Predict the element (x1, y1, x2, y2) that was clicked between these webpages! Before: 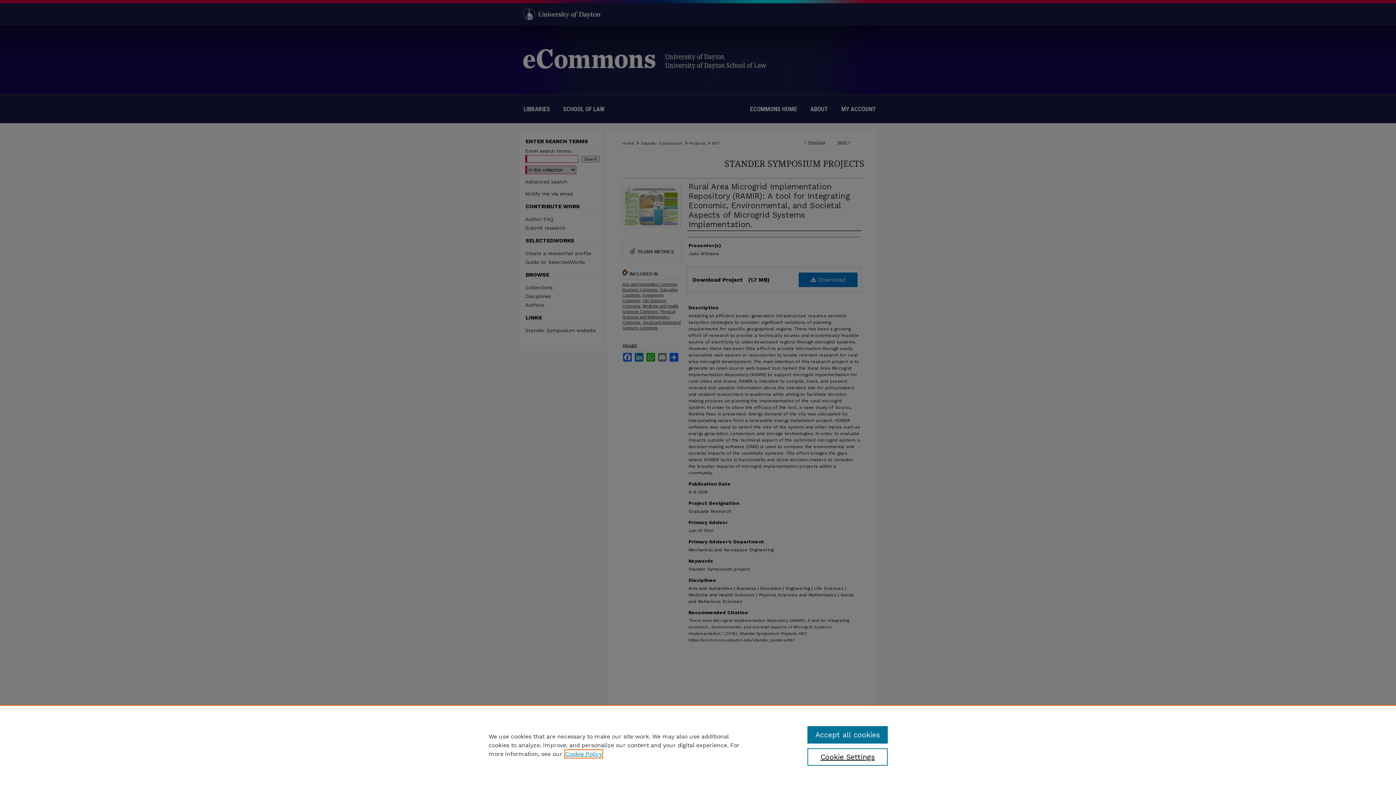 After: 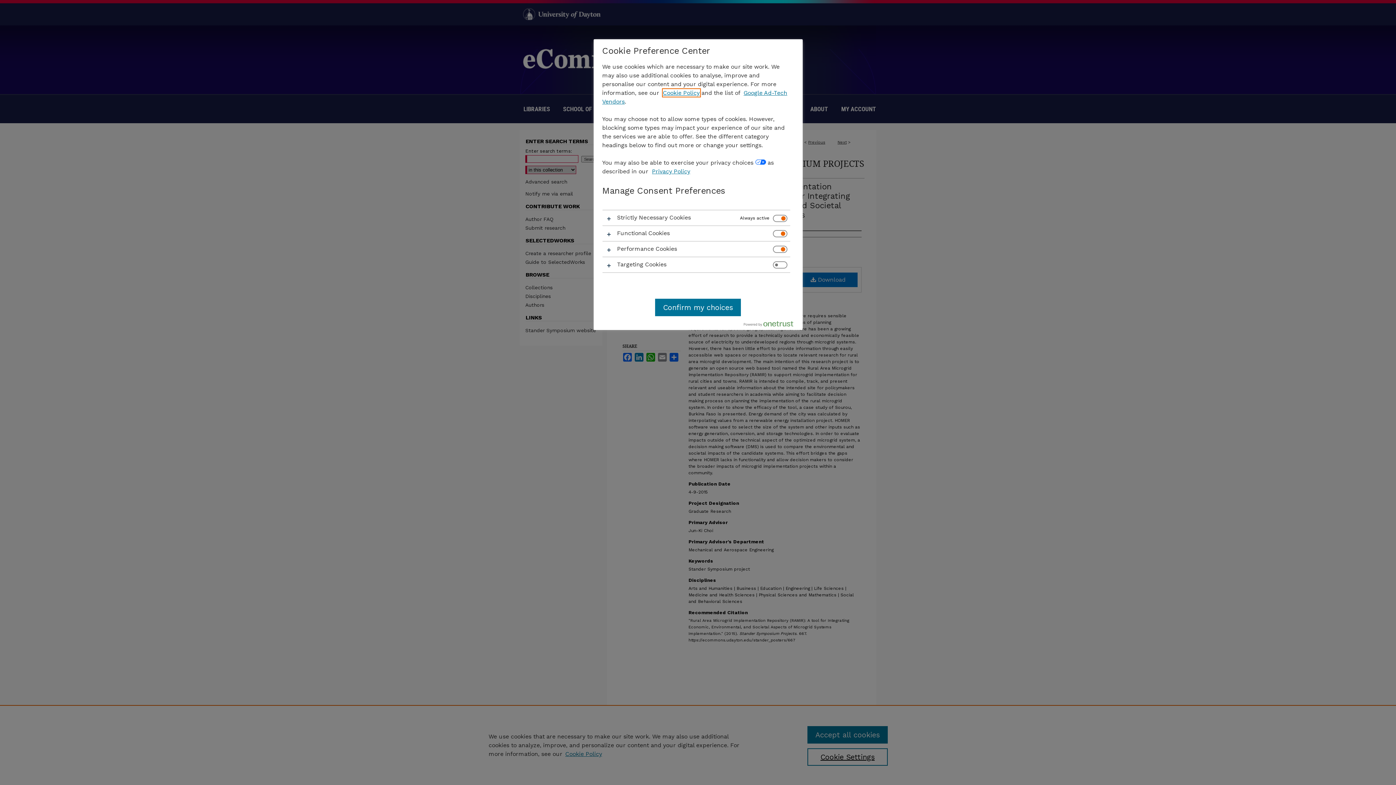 Action: label: Cookie Settings bbox: (807, 748, 887, 766)